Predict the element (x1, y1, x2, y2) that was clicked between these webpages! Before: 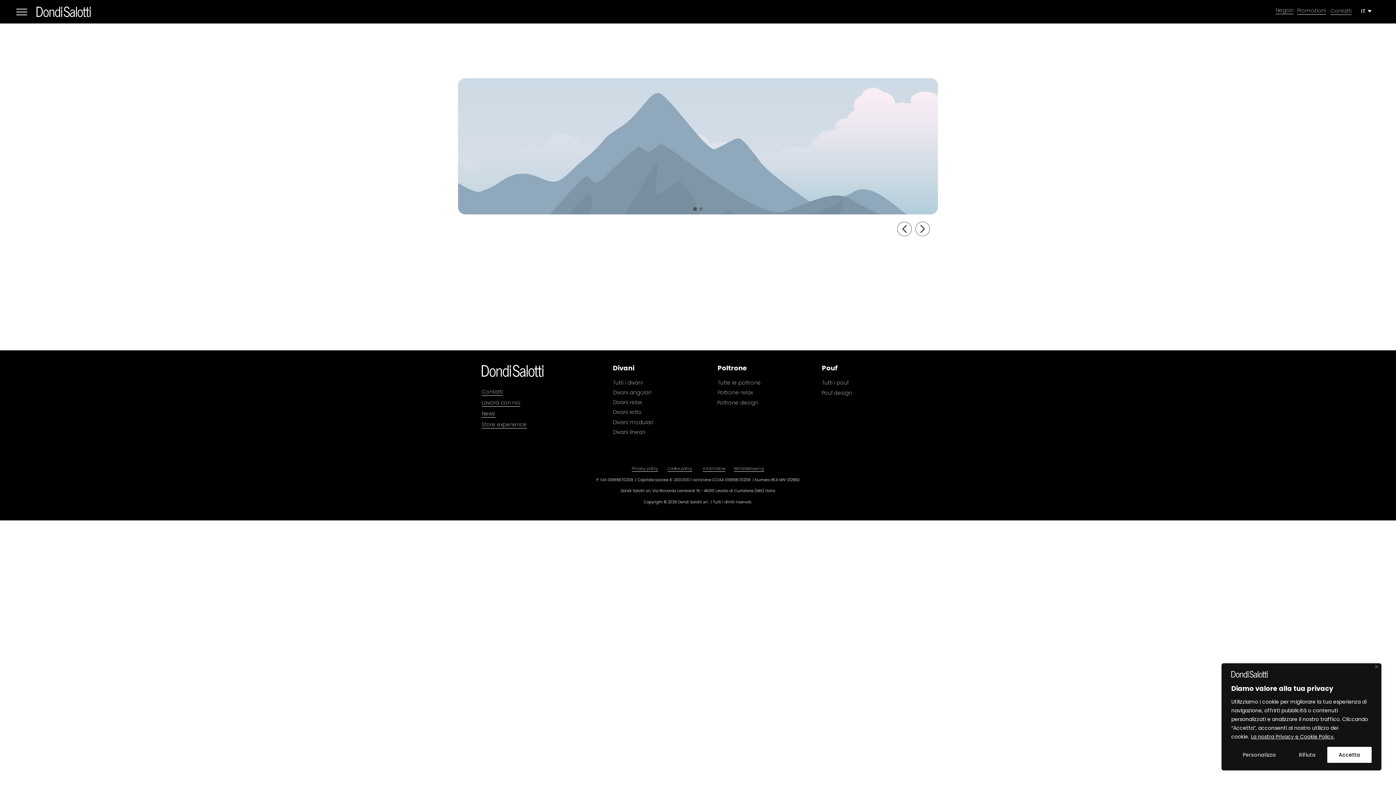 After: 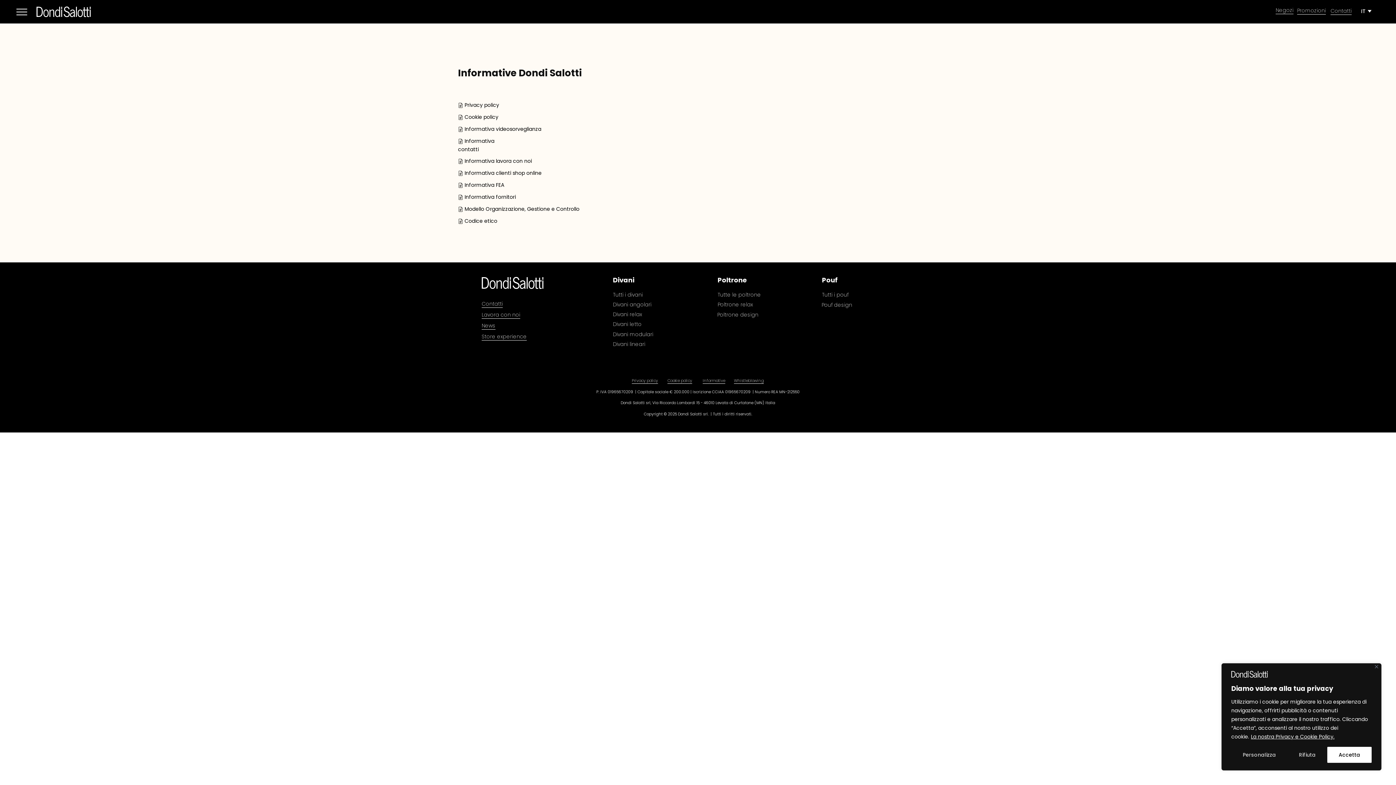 Action: bbox: (632, 466, 658, 472) label: Privacy policy